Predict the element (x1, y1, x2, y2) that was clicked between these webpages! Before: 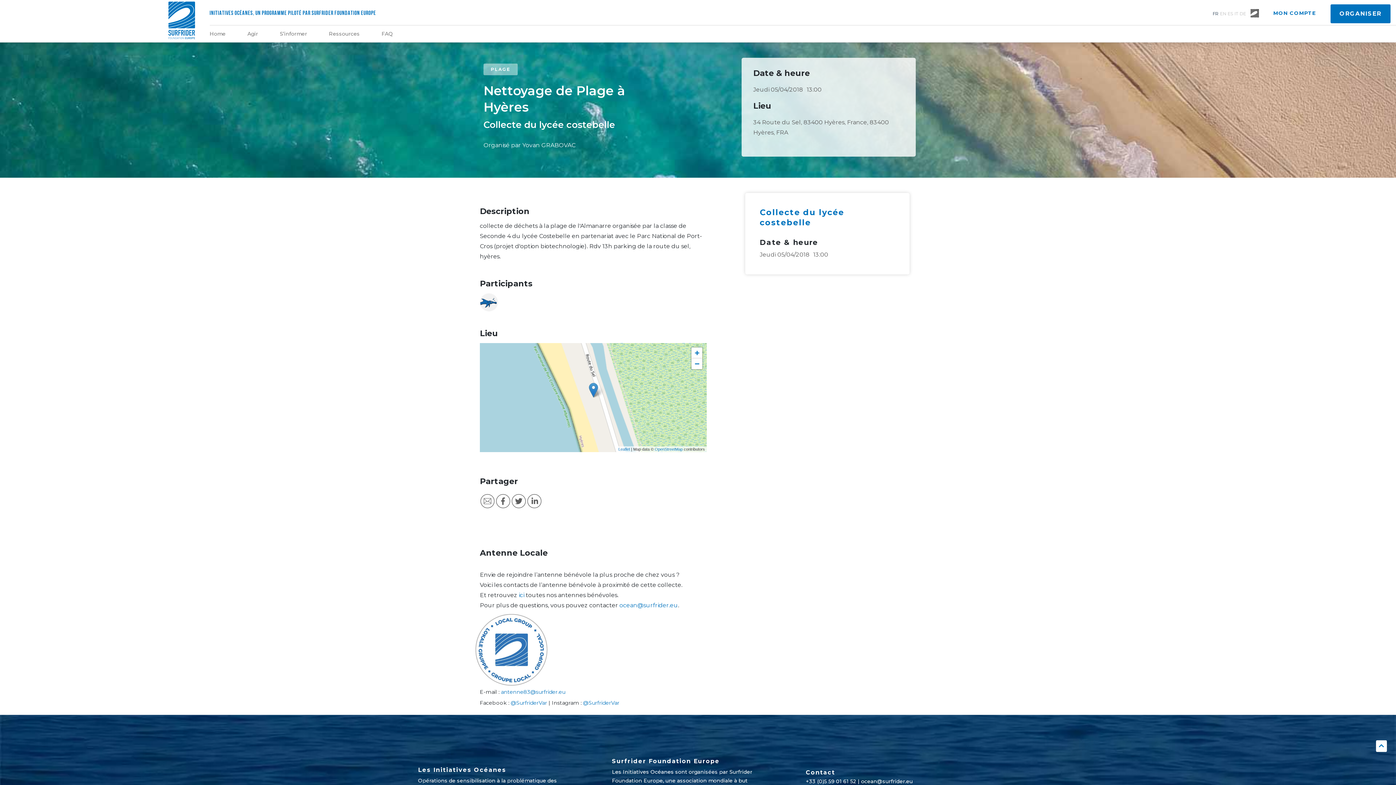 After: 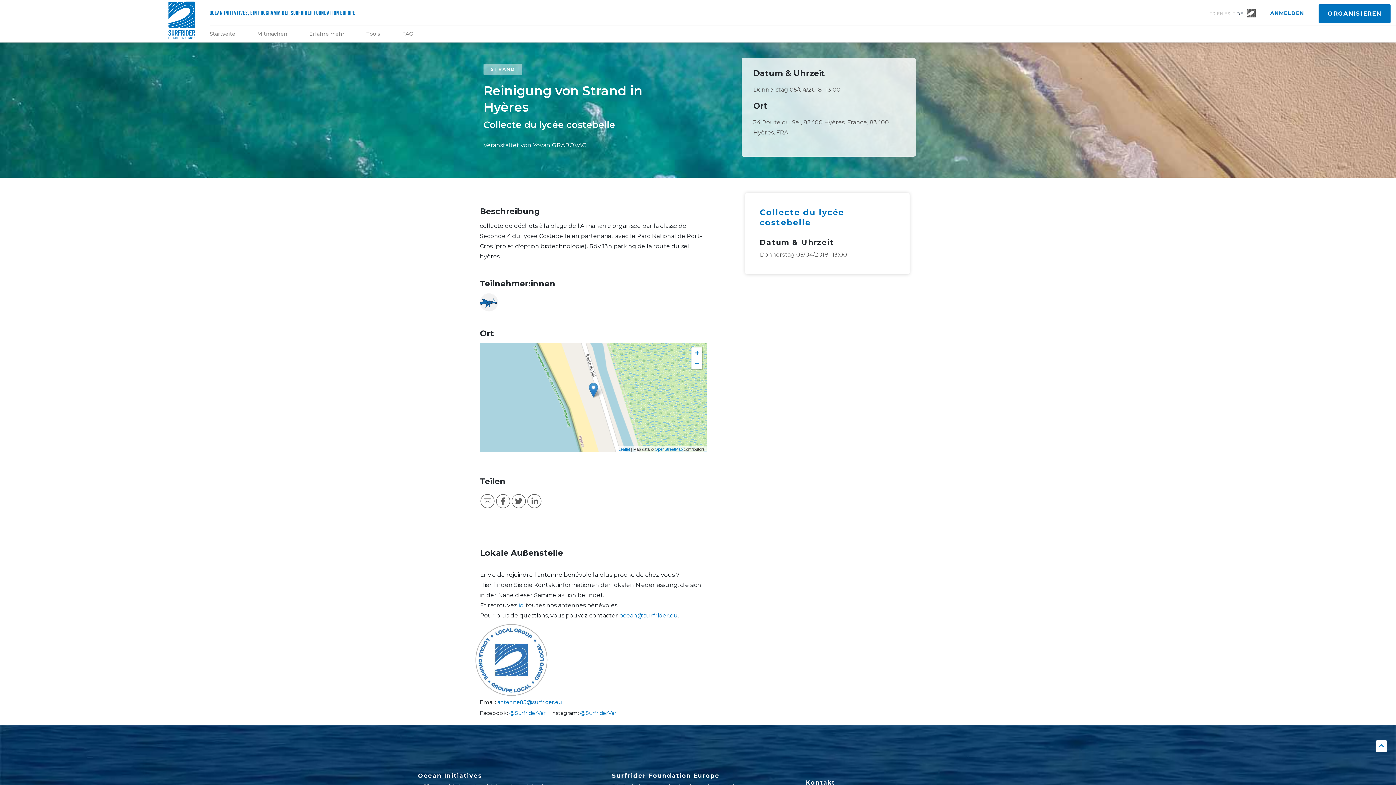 Action: label: DE bbox: (1239, 10, 1246, 16)